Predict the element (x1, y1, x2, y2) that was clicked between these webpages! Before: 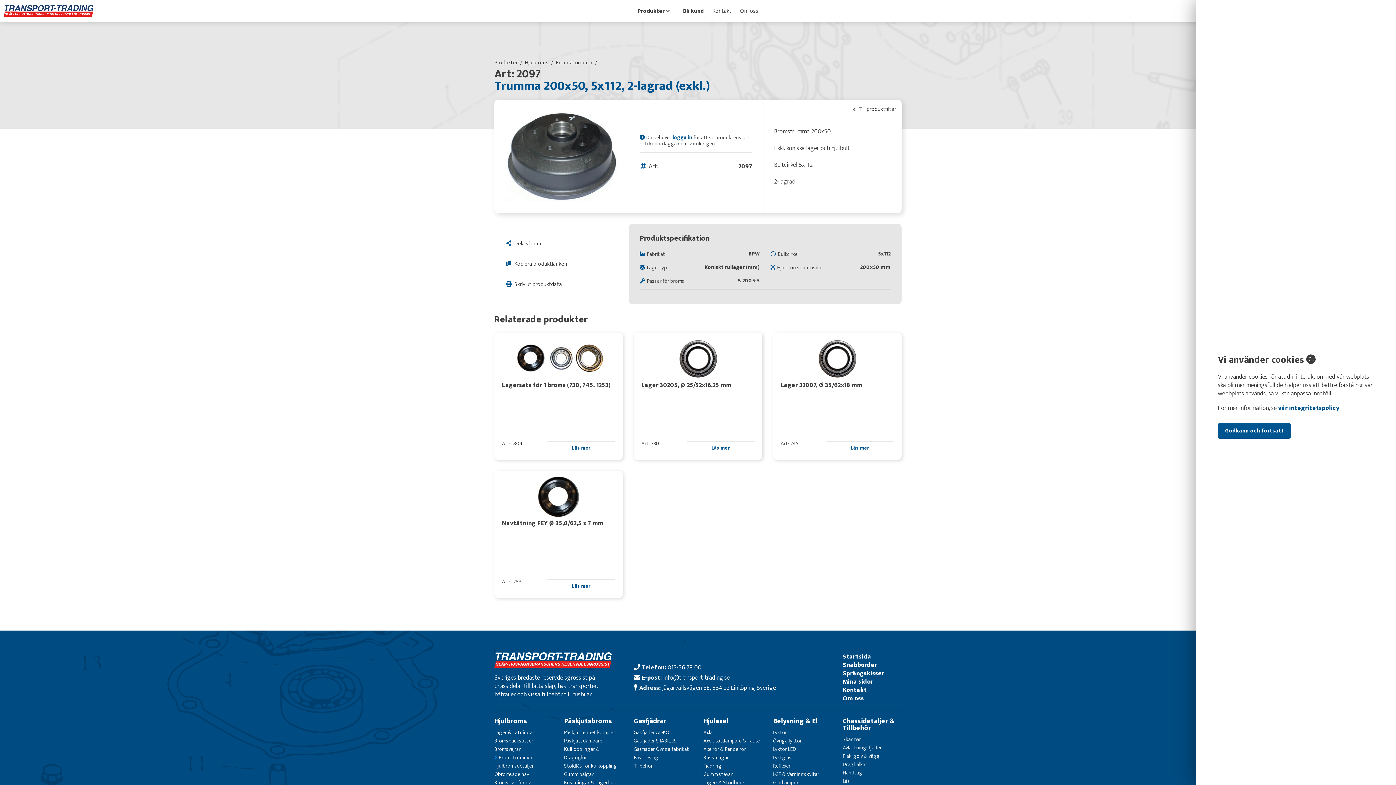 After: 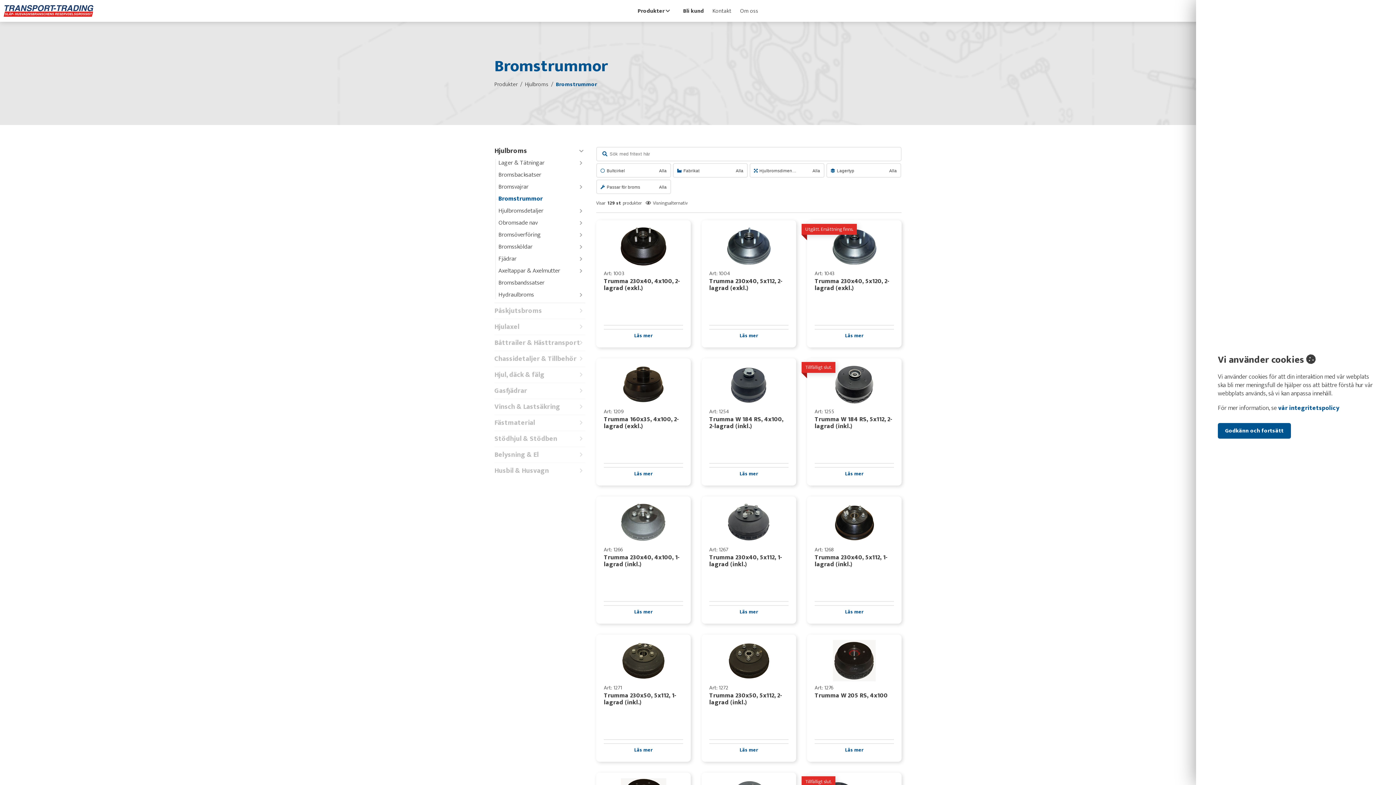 Action: label: Bromstrummor bbox: (494, 753, 532, 762)